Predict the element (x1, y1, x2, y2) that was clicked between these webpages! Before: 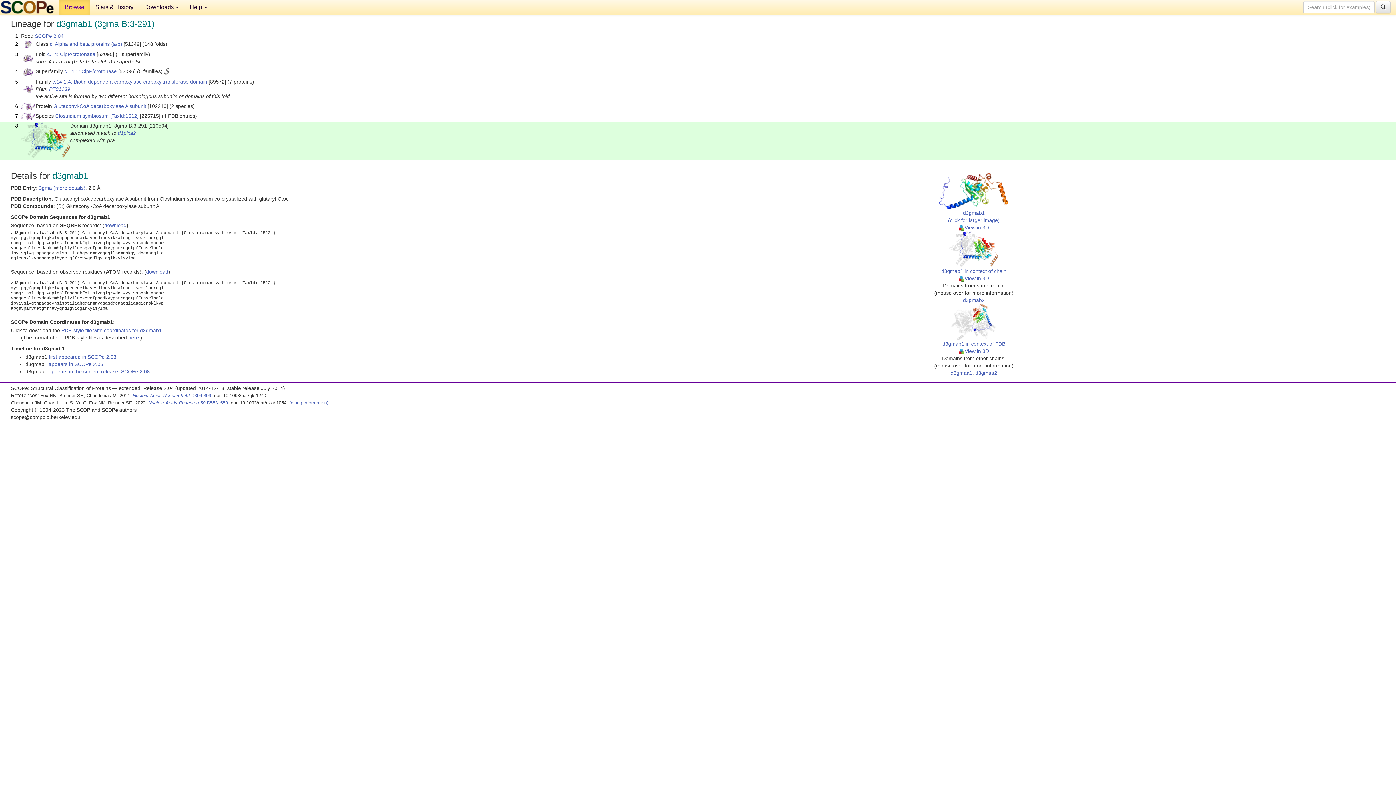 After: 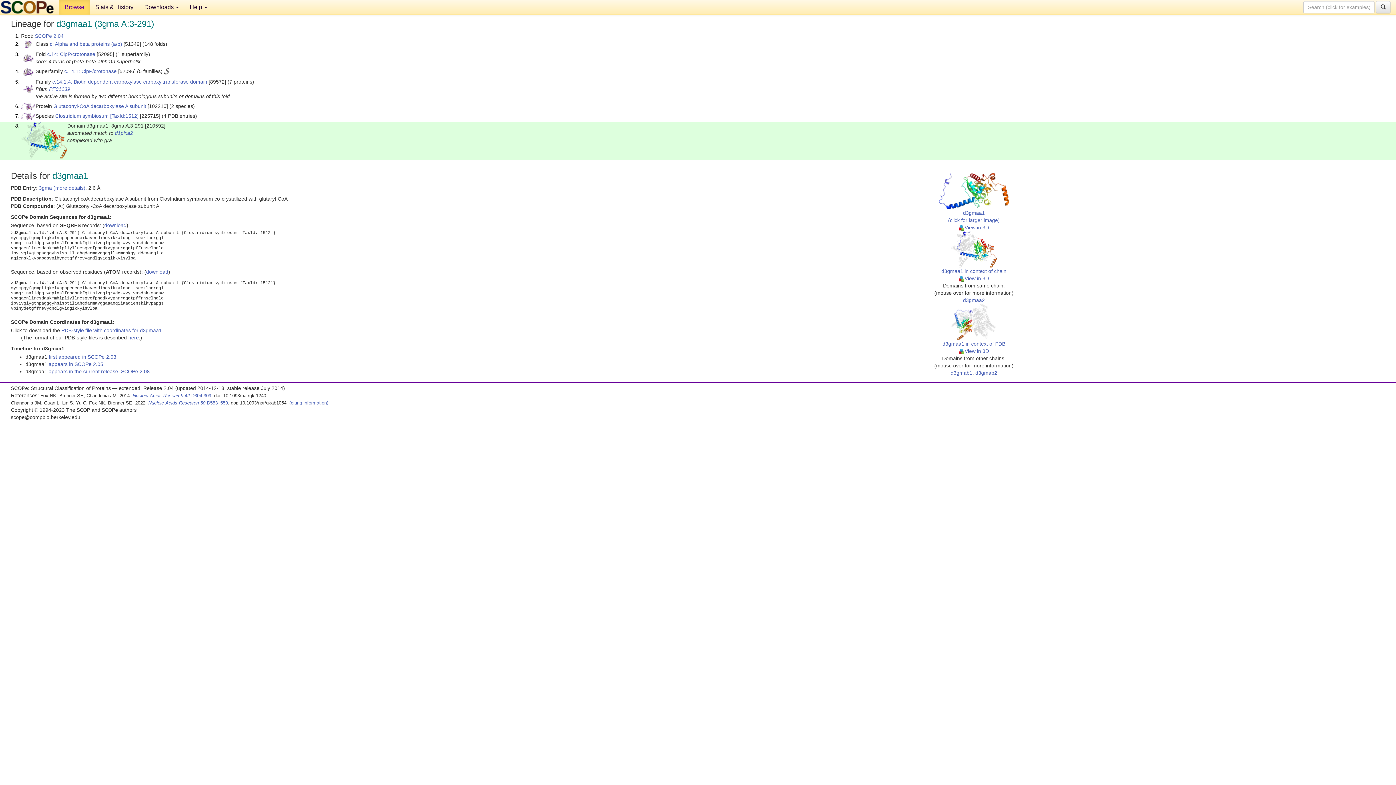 Action: bbox: (950, 370, 972, 376) label: d3gmaa1